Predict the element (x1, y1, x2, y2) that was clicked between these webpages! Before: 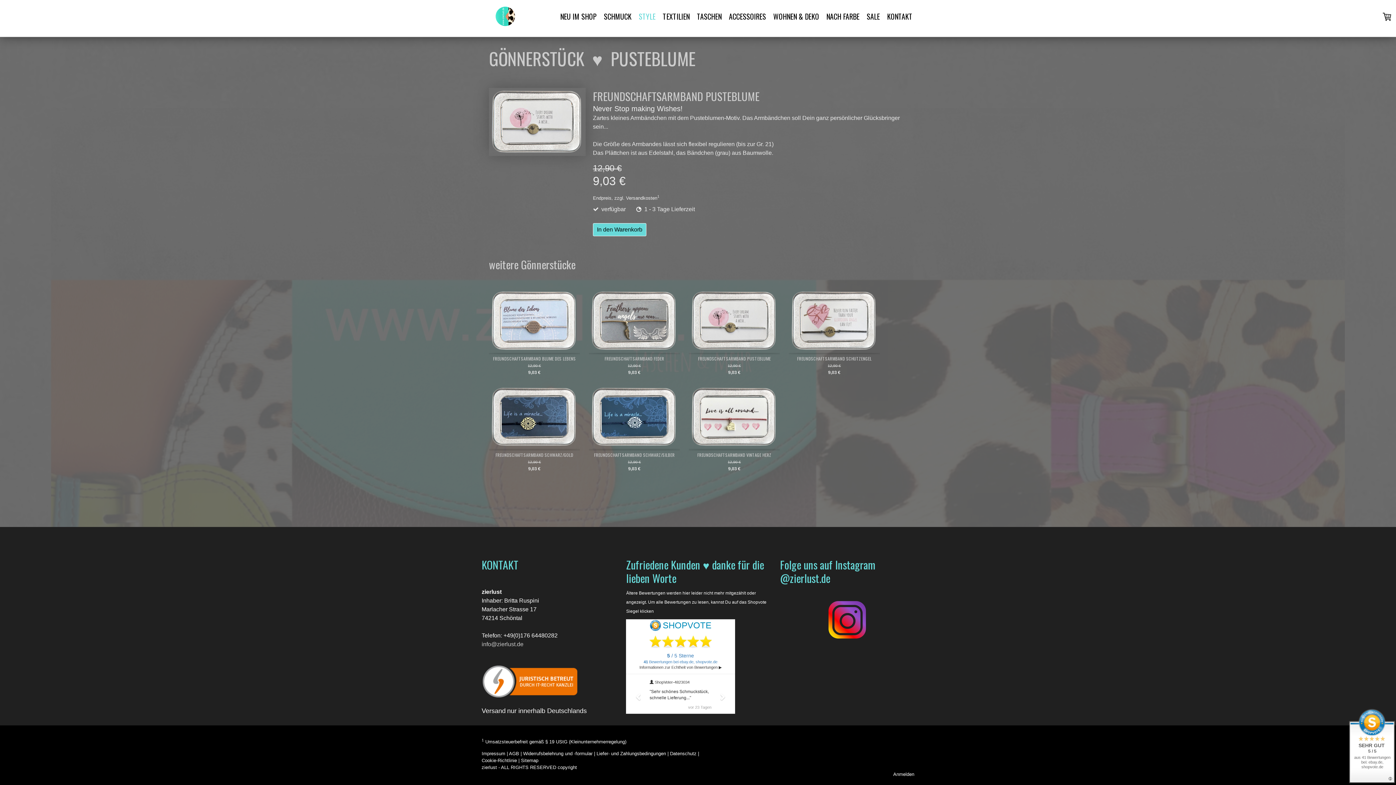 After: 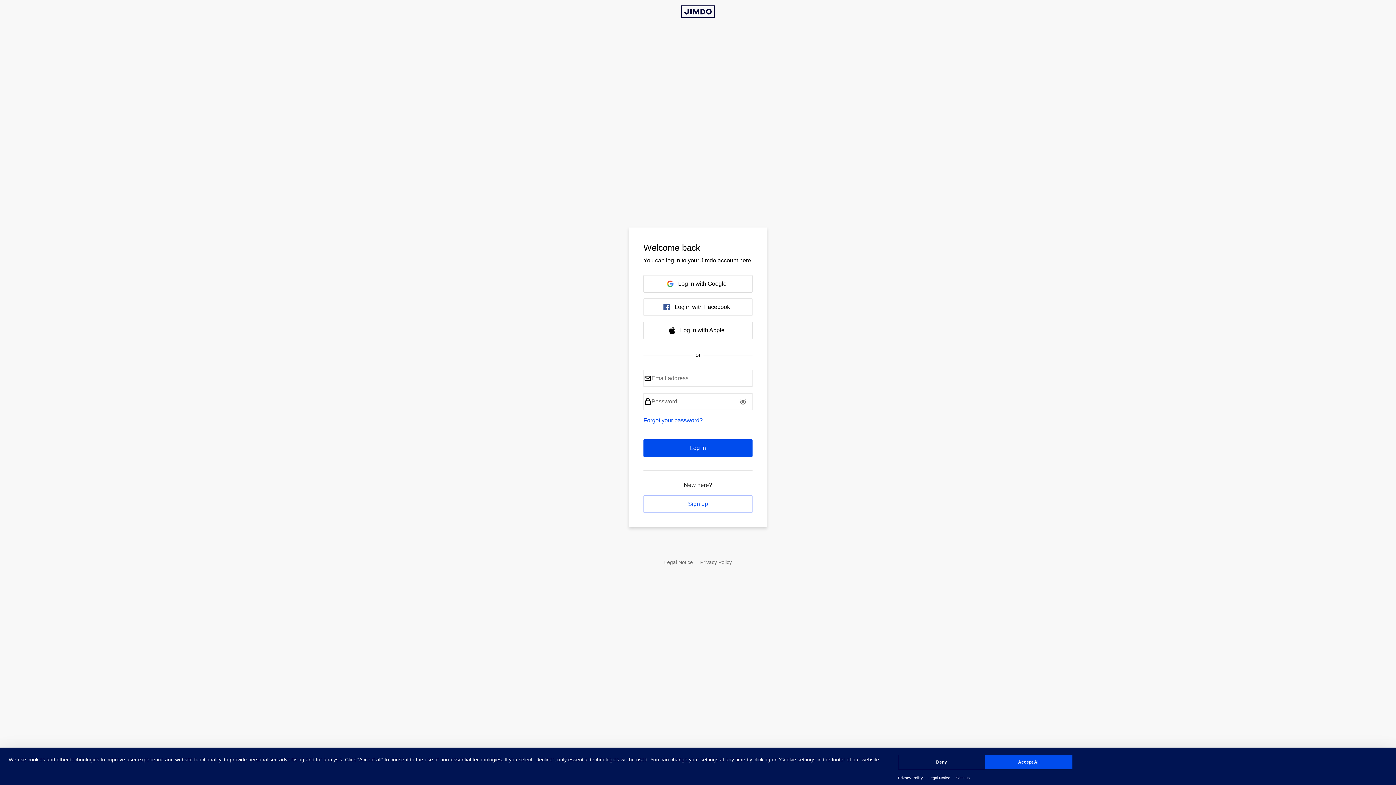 Action: label: Anmelden bbox: (893, 771, 914, 777)